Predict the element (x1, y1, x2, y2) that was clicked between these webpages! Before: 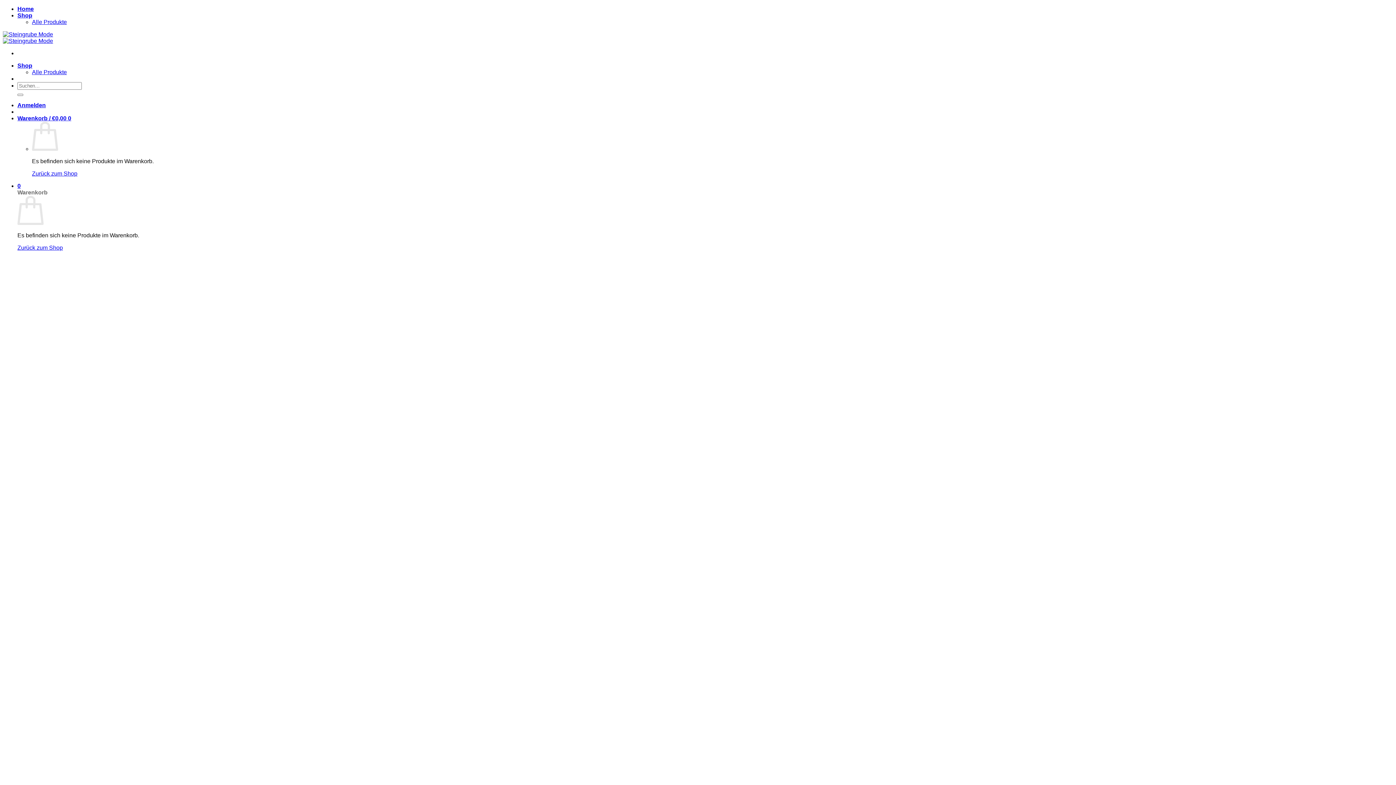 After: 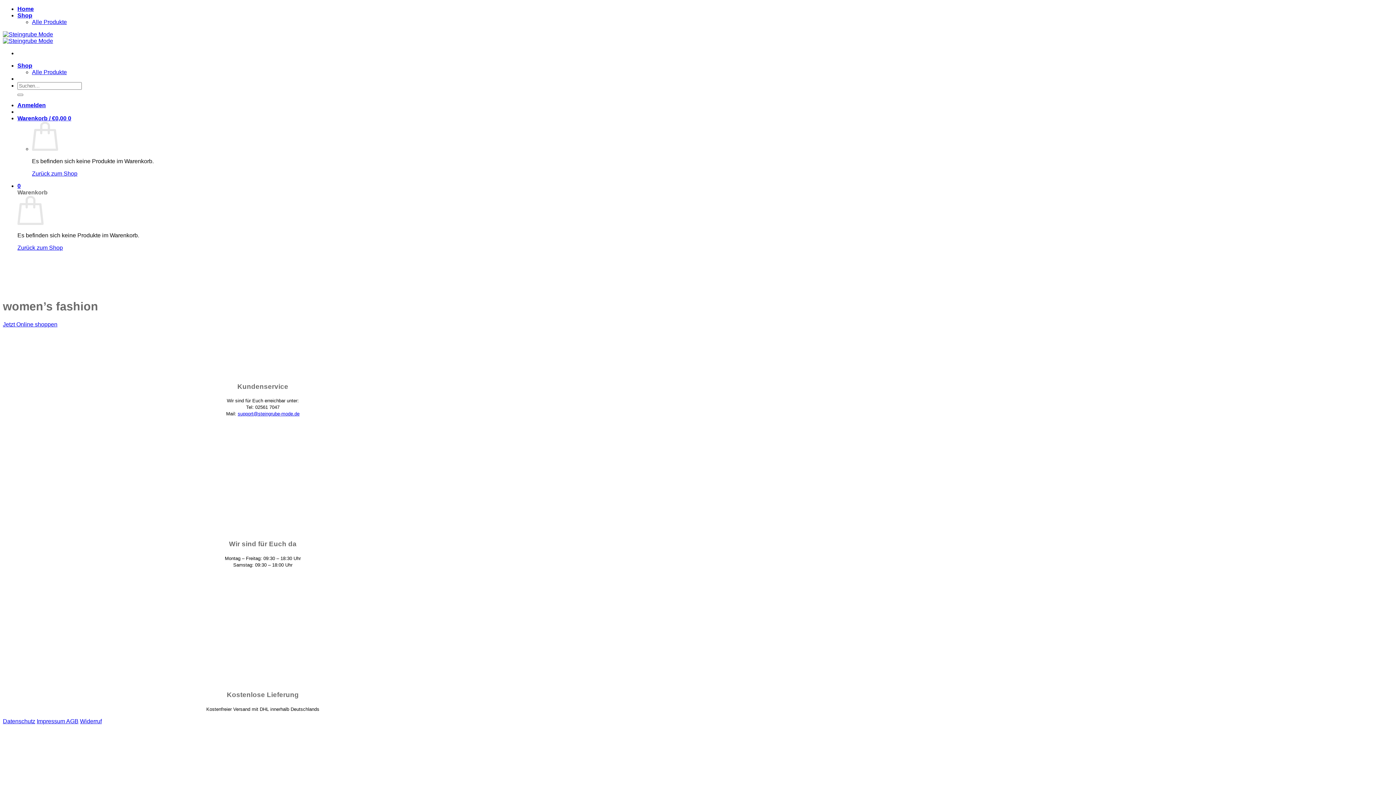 Action: bbox: (17, 5, 33, 12) label: Home